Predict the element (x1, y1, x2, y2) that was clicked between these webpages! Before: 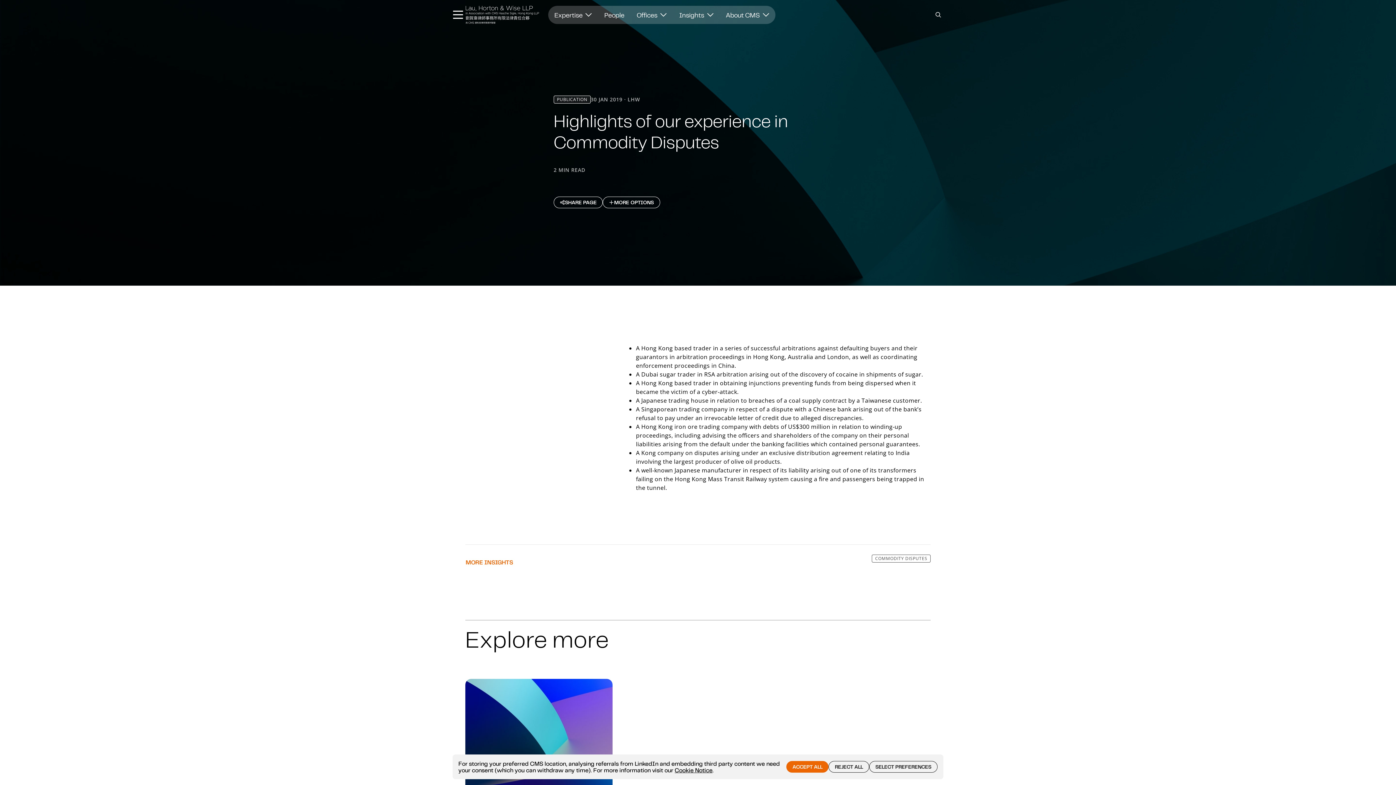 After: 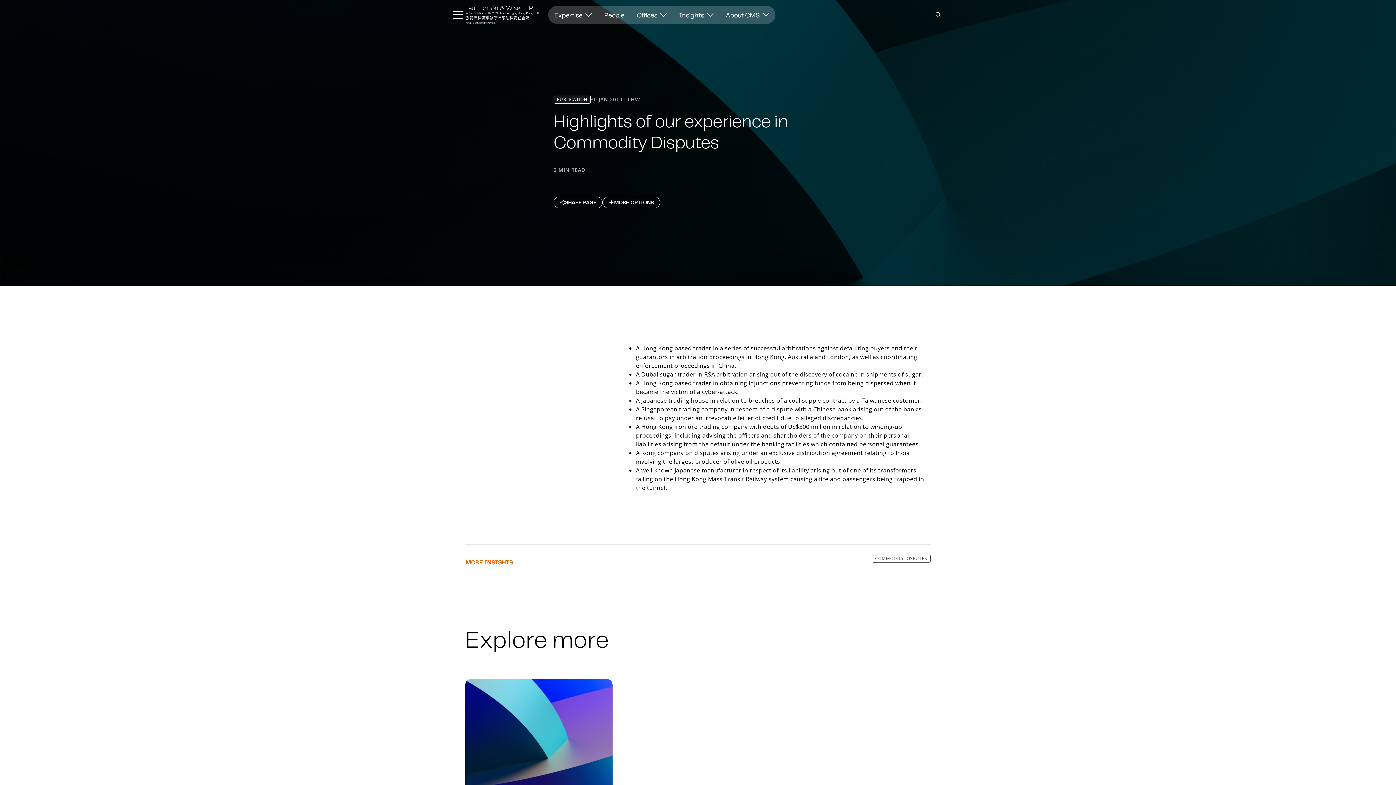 Action: bbox: (828, 761, 869, 773) label: REJECT ALL